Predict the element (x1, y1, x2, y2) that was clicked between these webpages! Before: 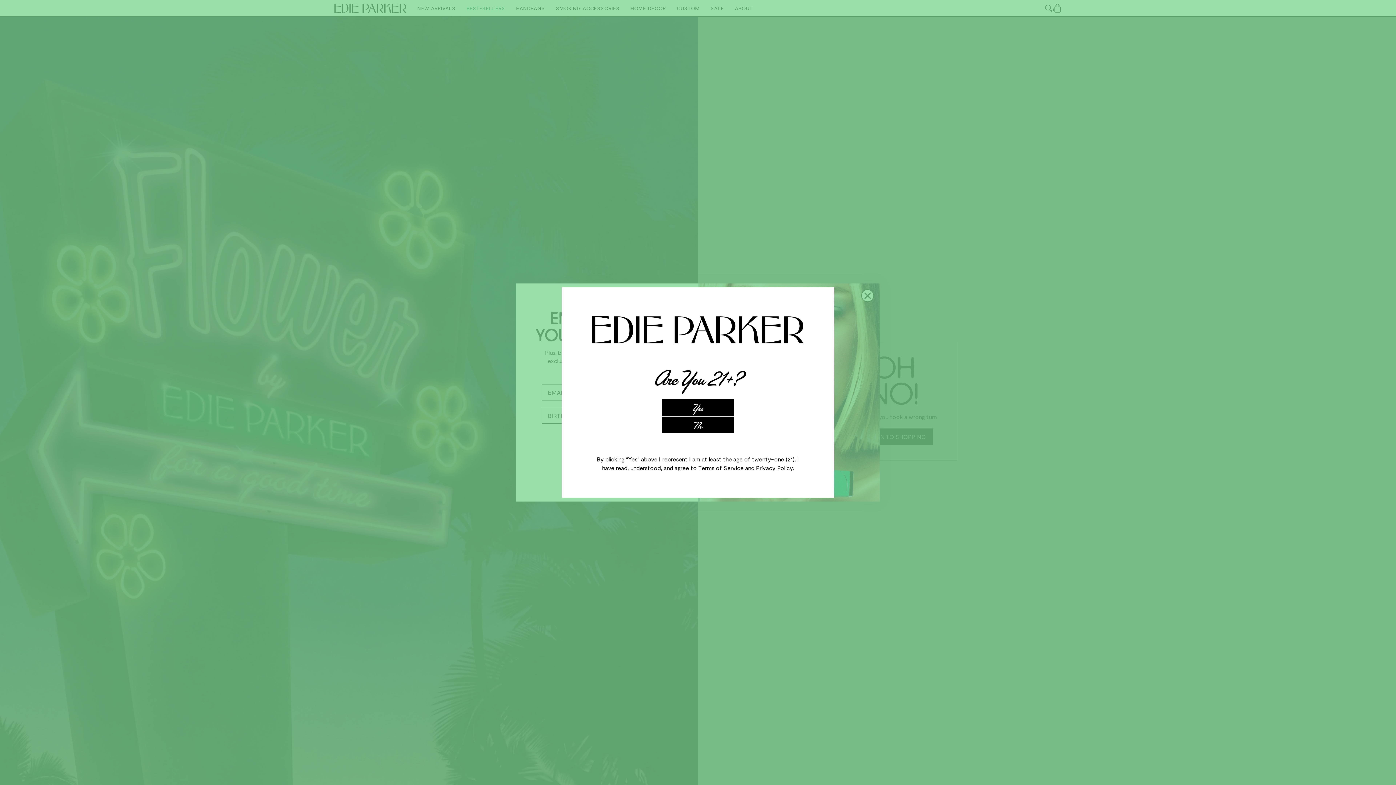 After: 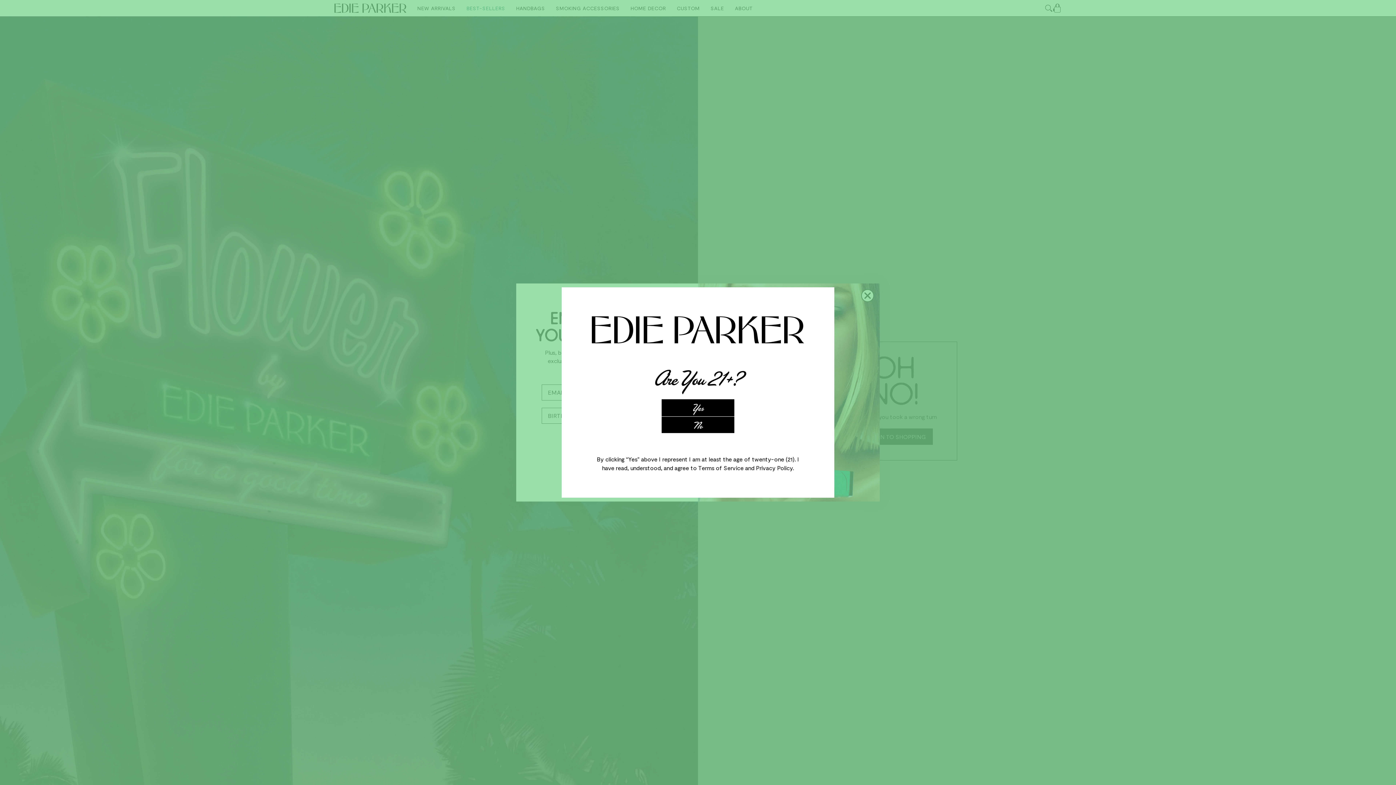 Action: label: Terms of Service bbox: (698, 464, 743, 471)